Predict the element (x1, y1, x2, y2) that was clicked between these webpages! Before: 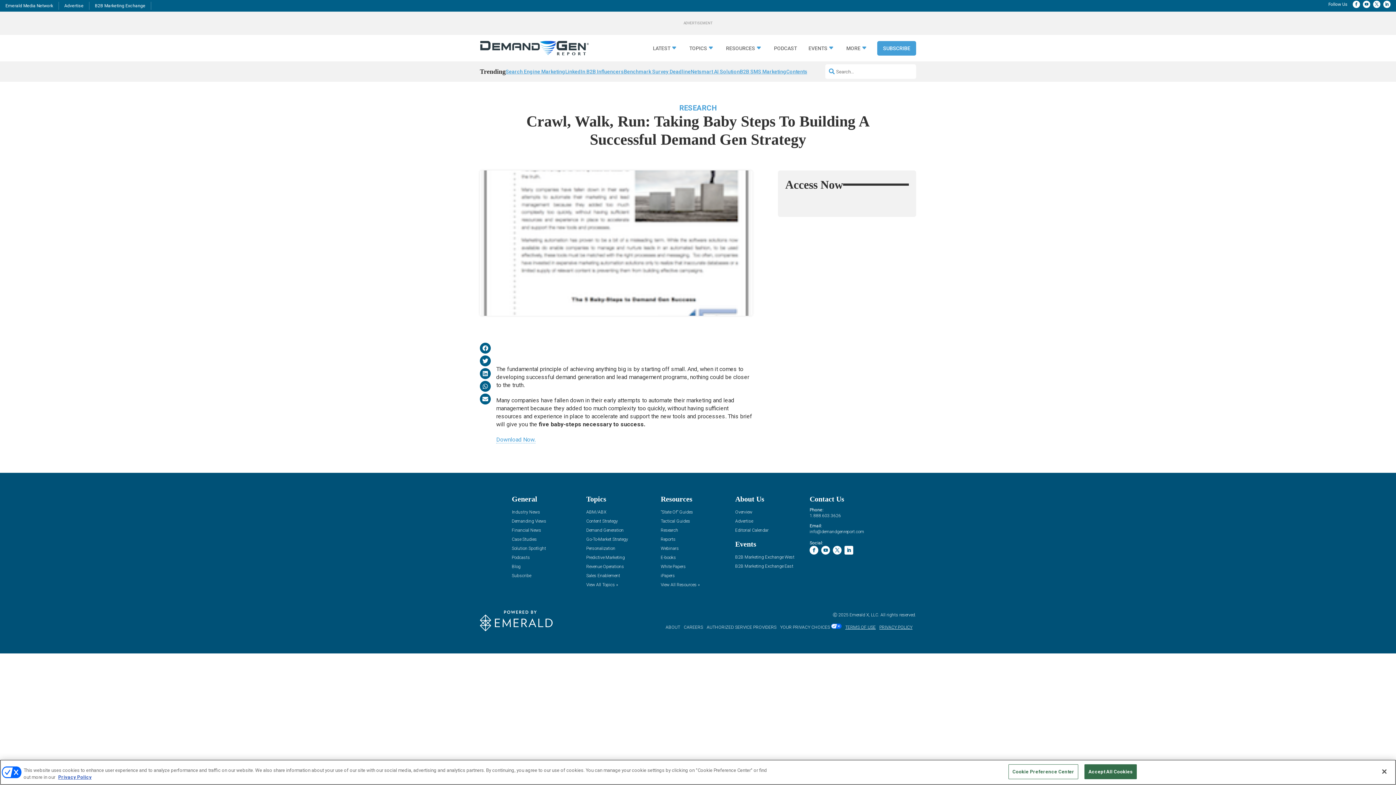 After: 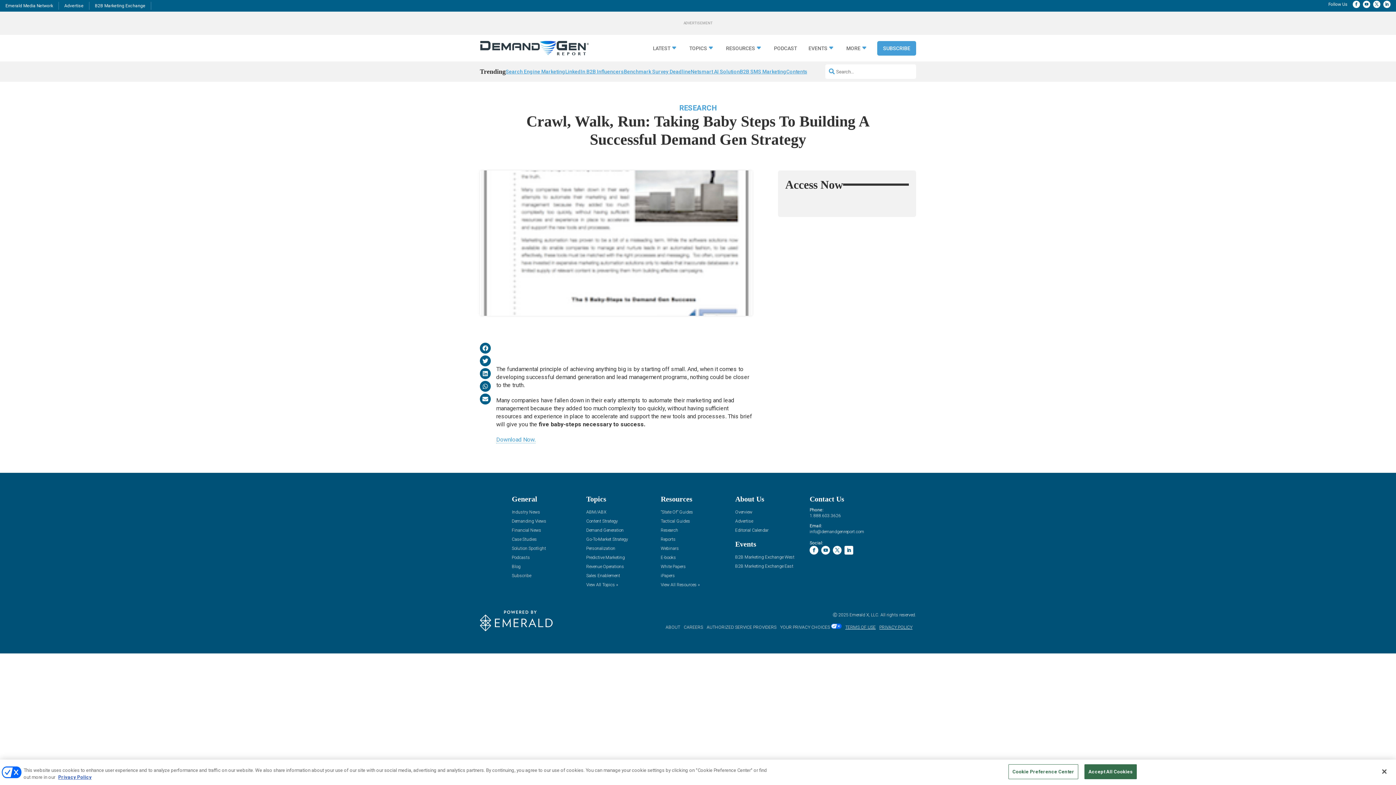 Action: bbox: (480, 393, 490, 404)